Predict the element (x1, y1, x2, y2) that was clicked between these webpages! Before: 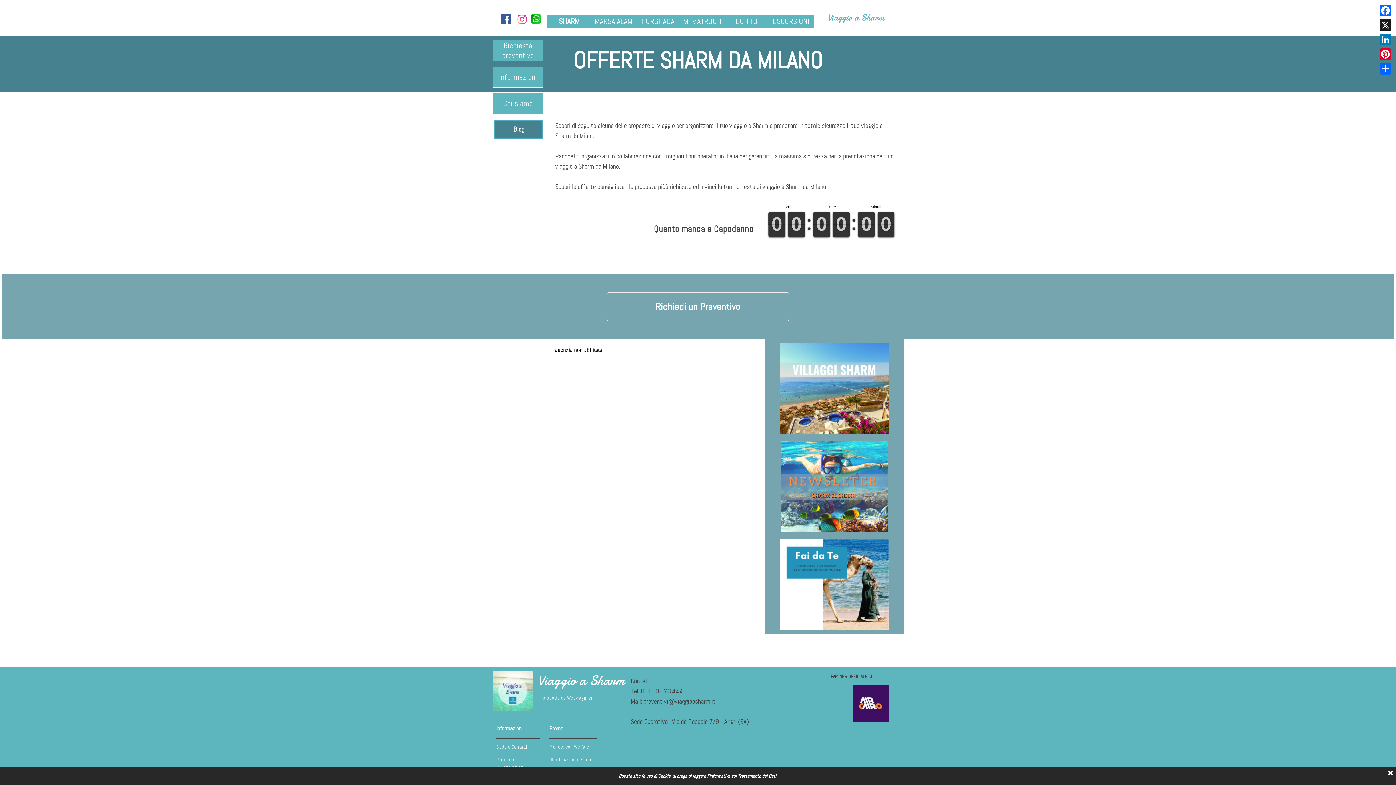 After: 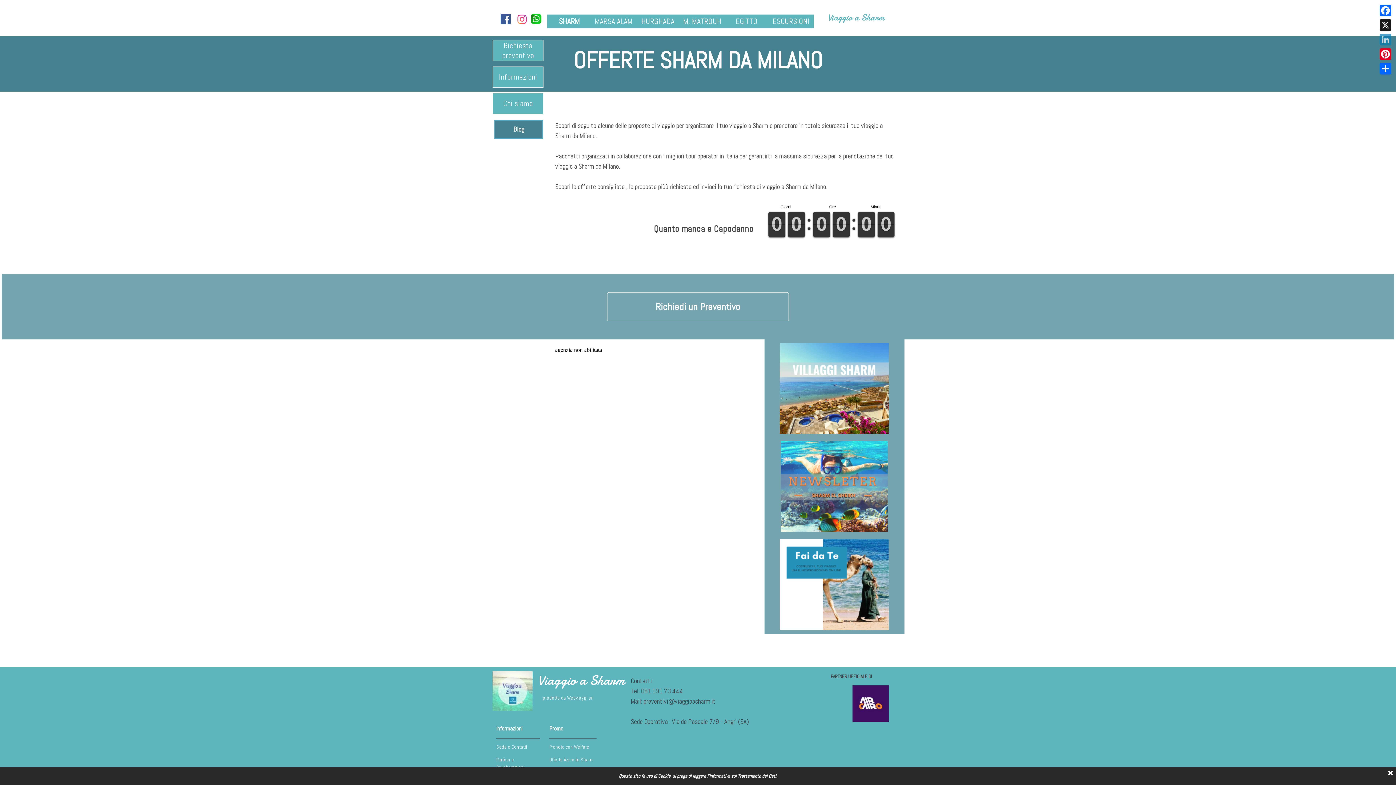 Action: label: LinkedIn bbox: (1378, 32, 1393, 46)